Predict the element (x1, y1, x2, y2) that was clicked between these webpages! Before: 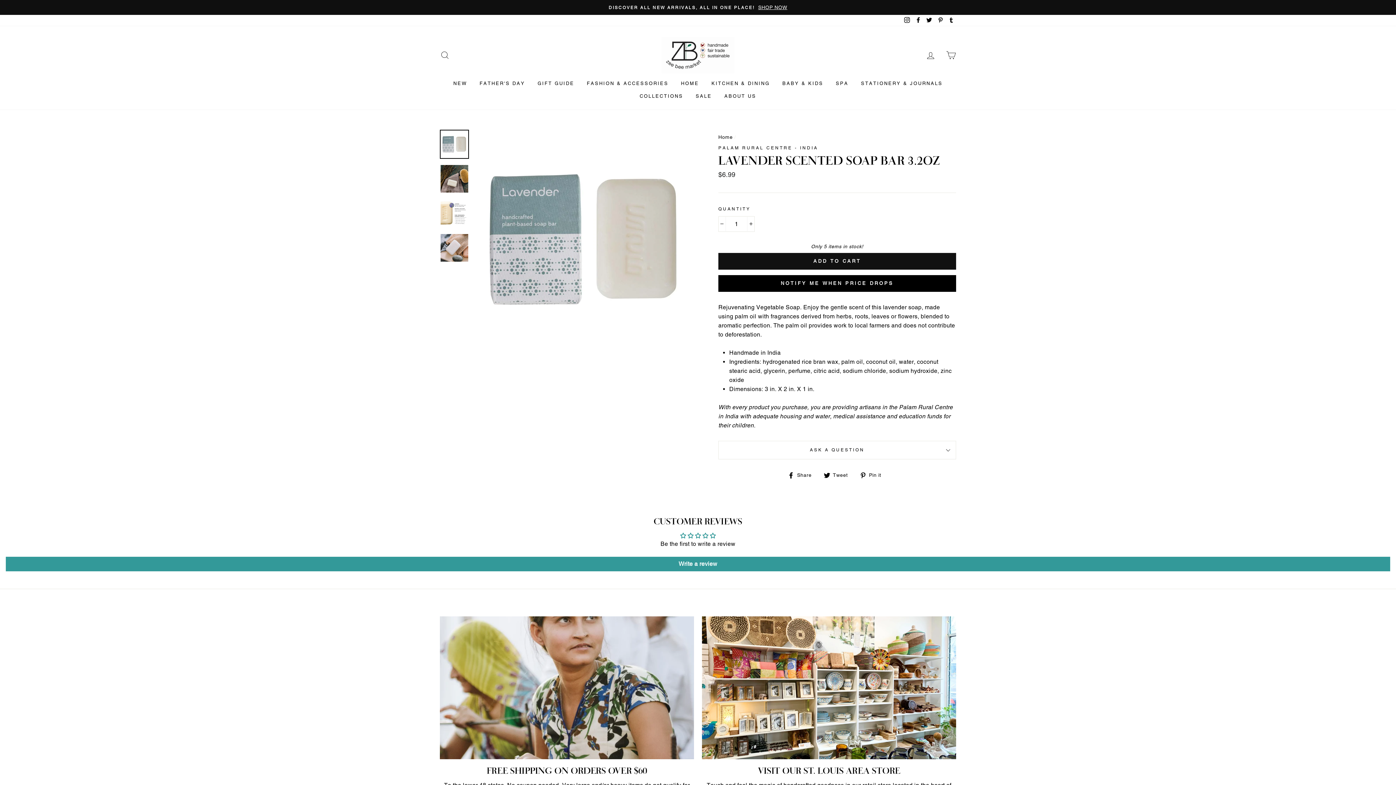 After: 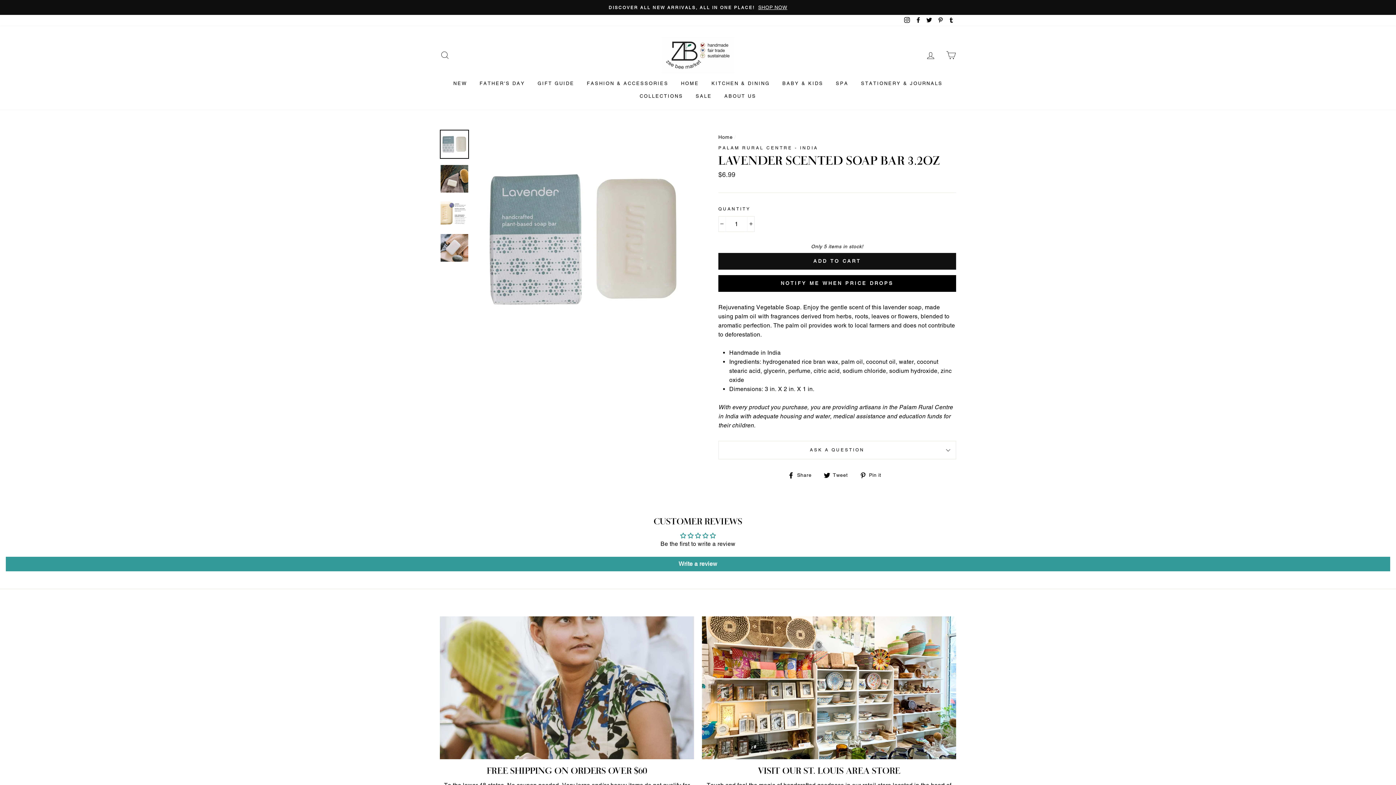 Action: label: Twitter bbox: (924, 14, 934, 26)